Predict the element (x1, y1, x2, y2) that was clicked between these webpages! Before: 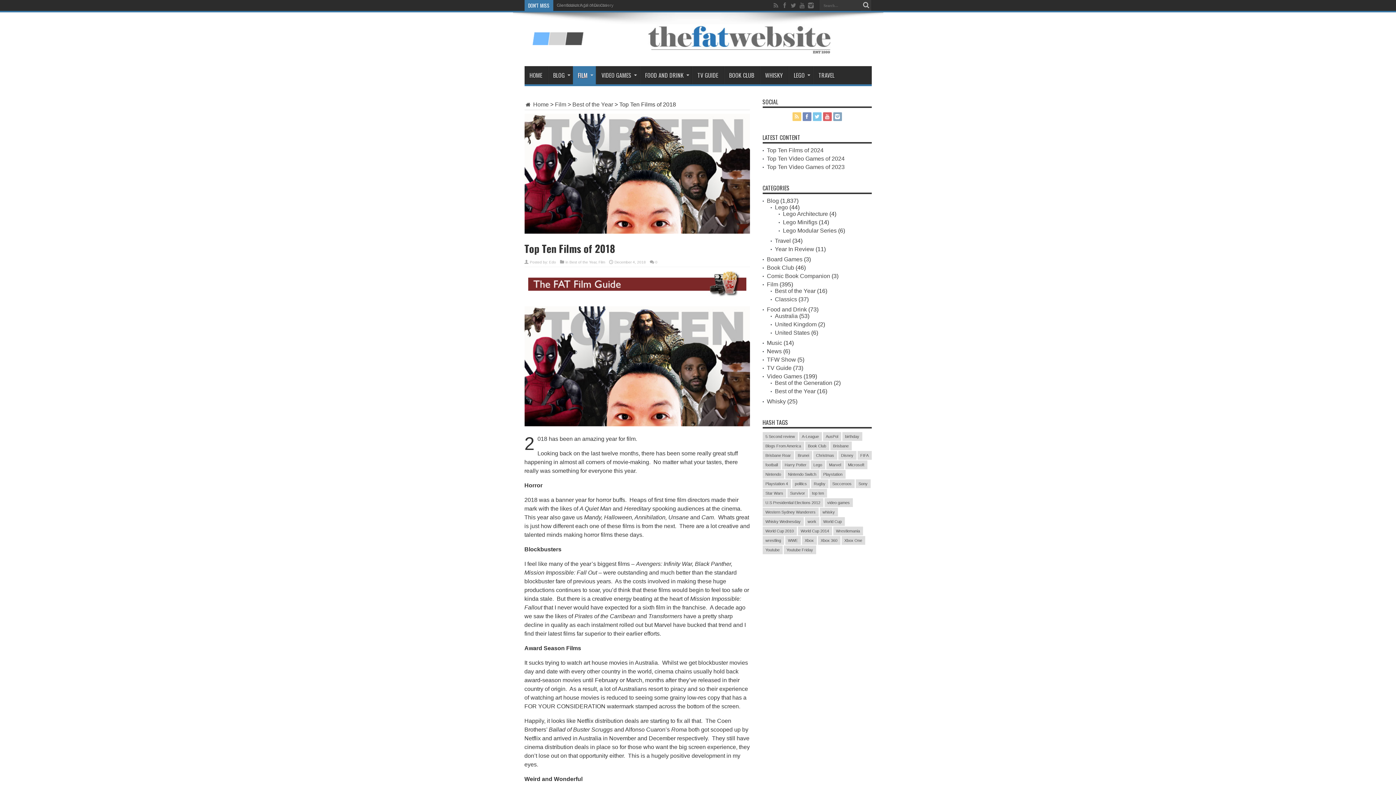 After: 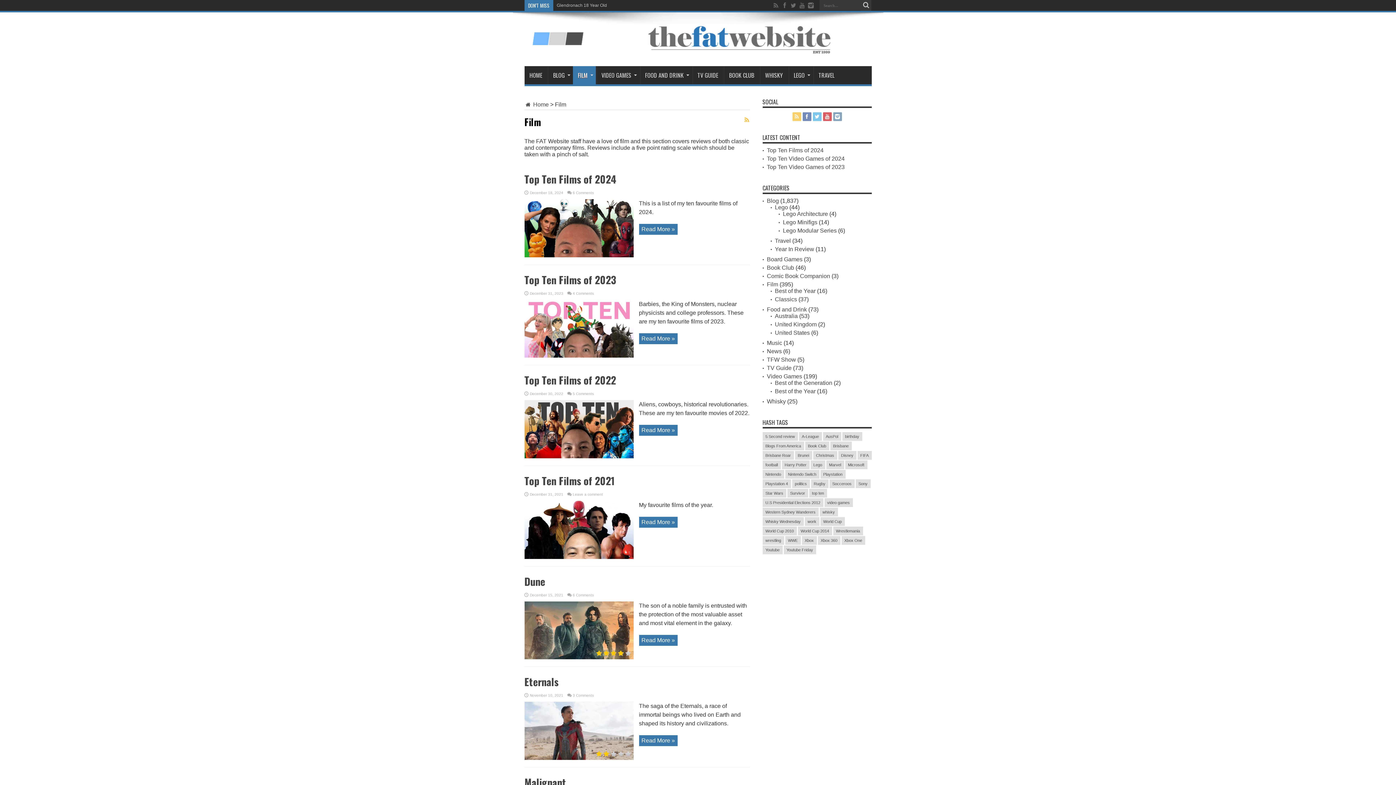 Action: label: Film bbox: (555, 101, 566, 107)